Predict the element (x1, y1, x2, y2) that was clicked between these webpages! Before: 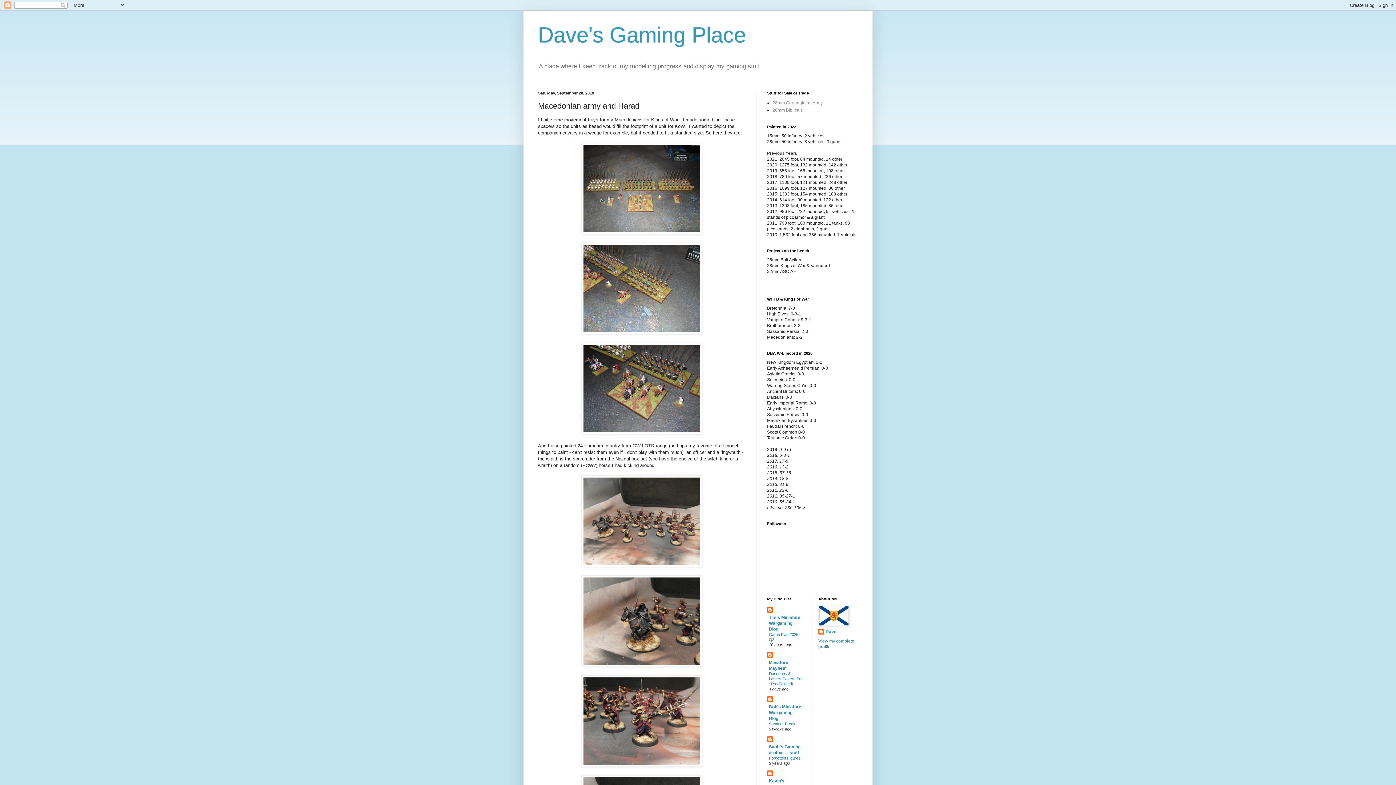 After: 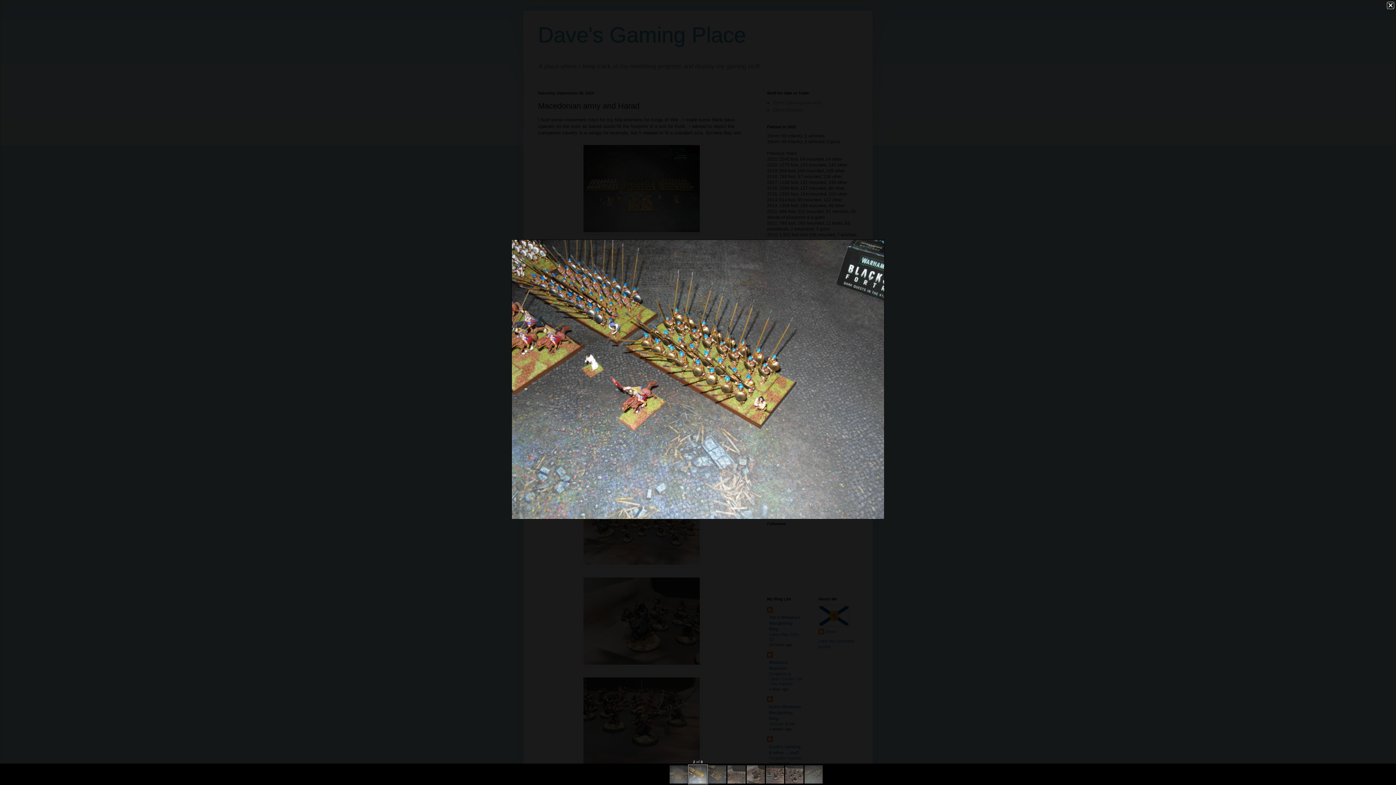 Action: bbox: (581, 330, 702, 335)